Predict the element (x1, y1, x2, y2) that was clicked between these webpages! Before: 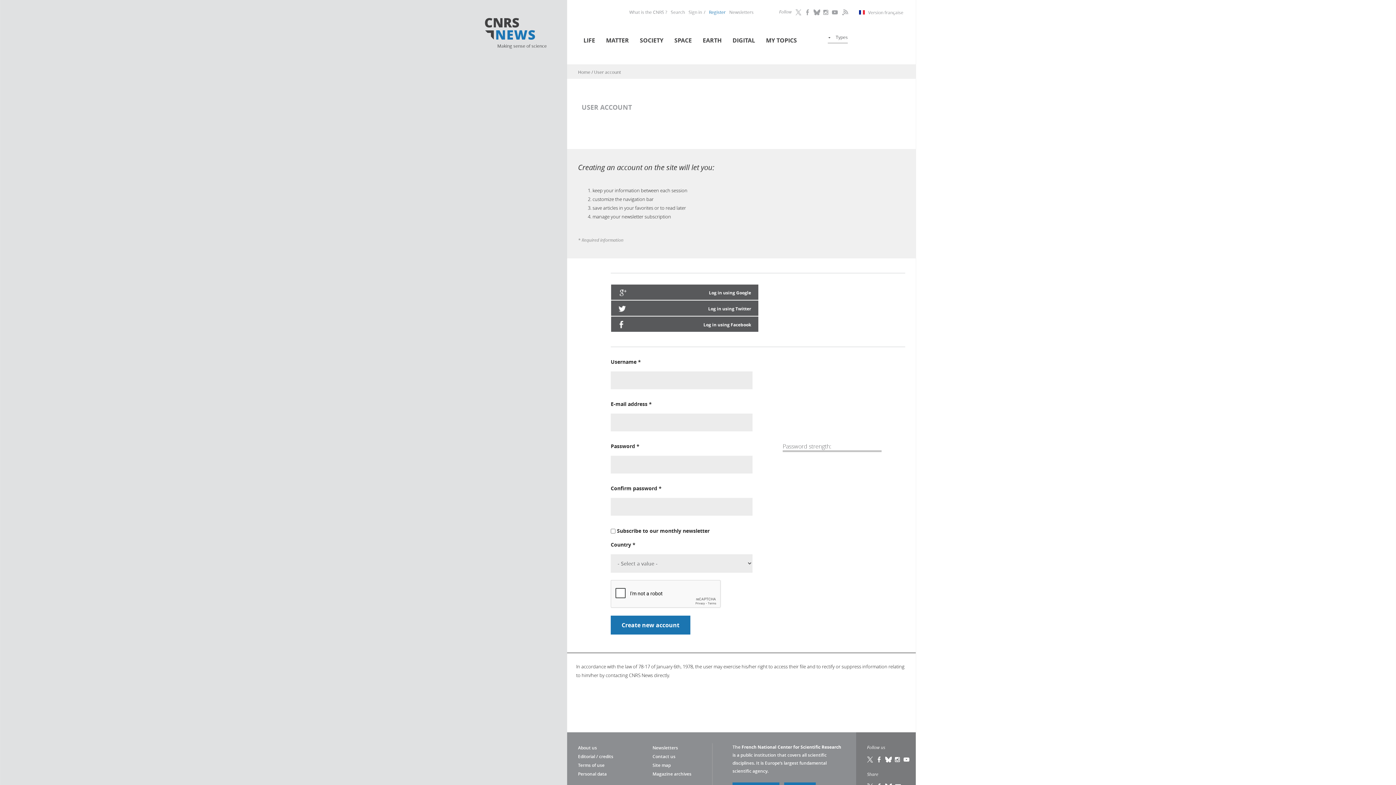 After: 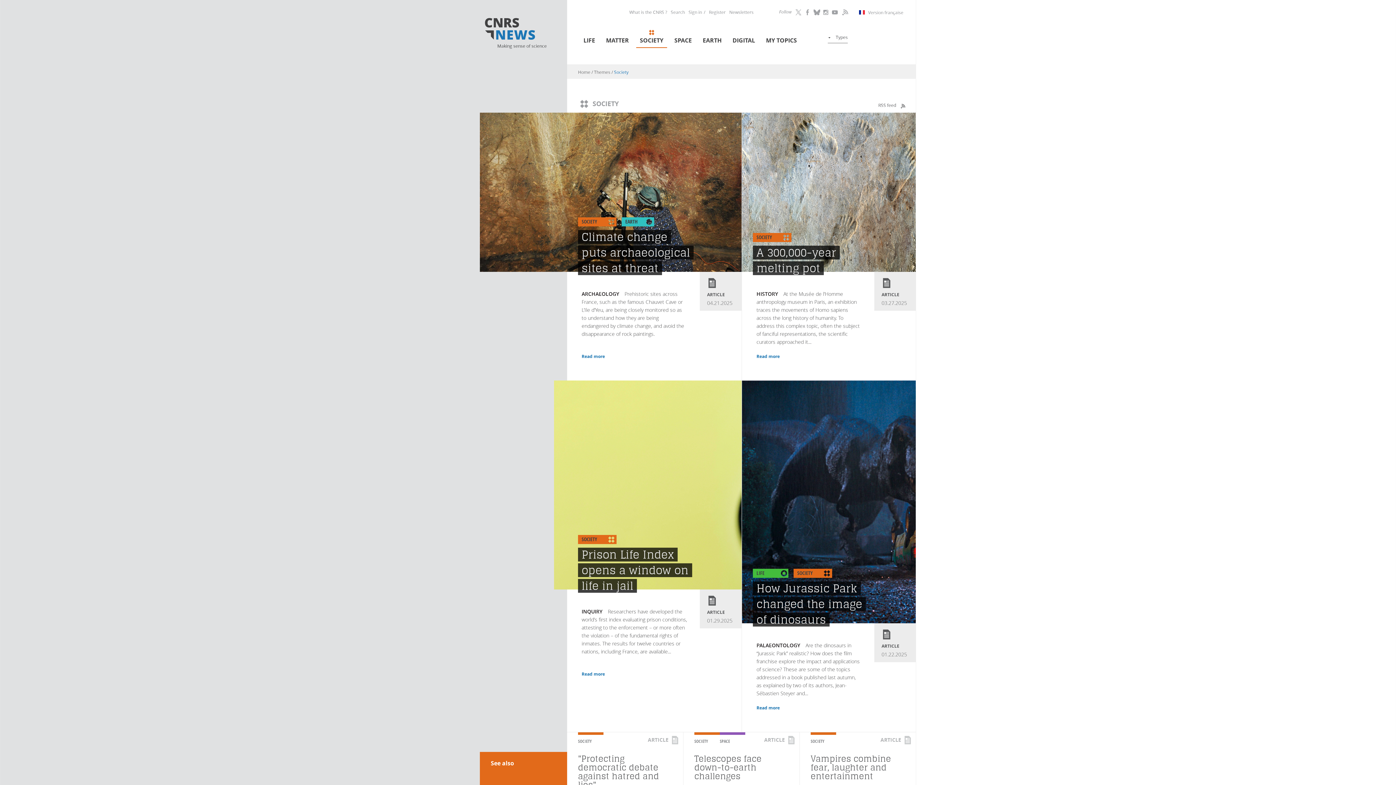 Action: bbox: (636, 29, 667, 48) label: SOCIETY